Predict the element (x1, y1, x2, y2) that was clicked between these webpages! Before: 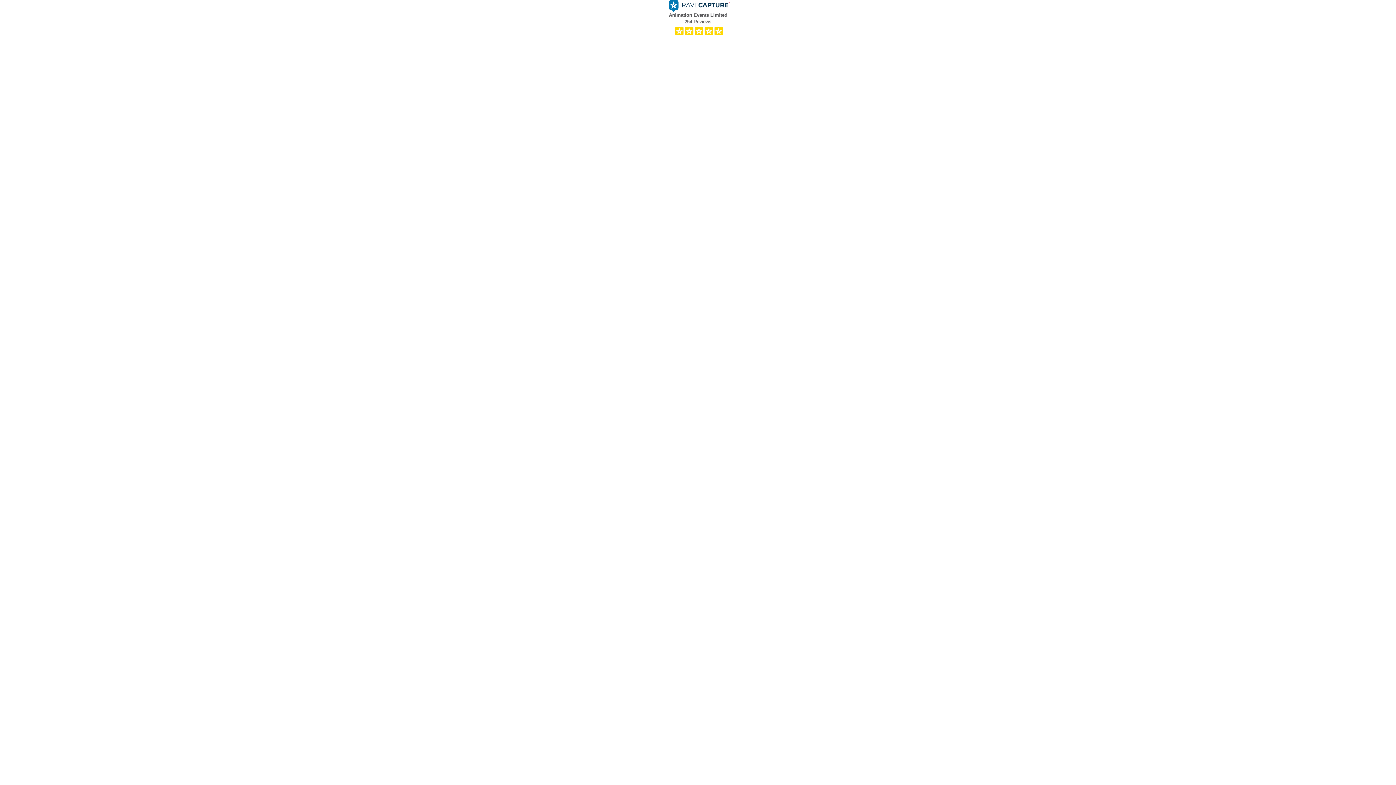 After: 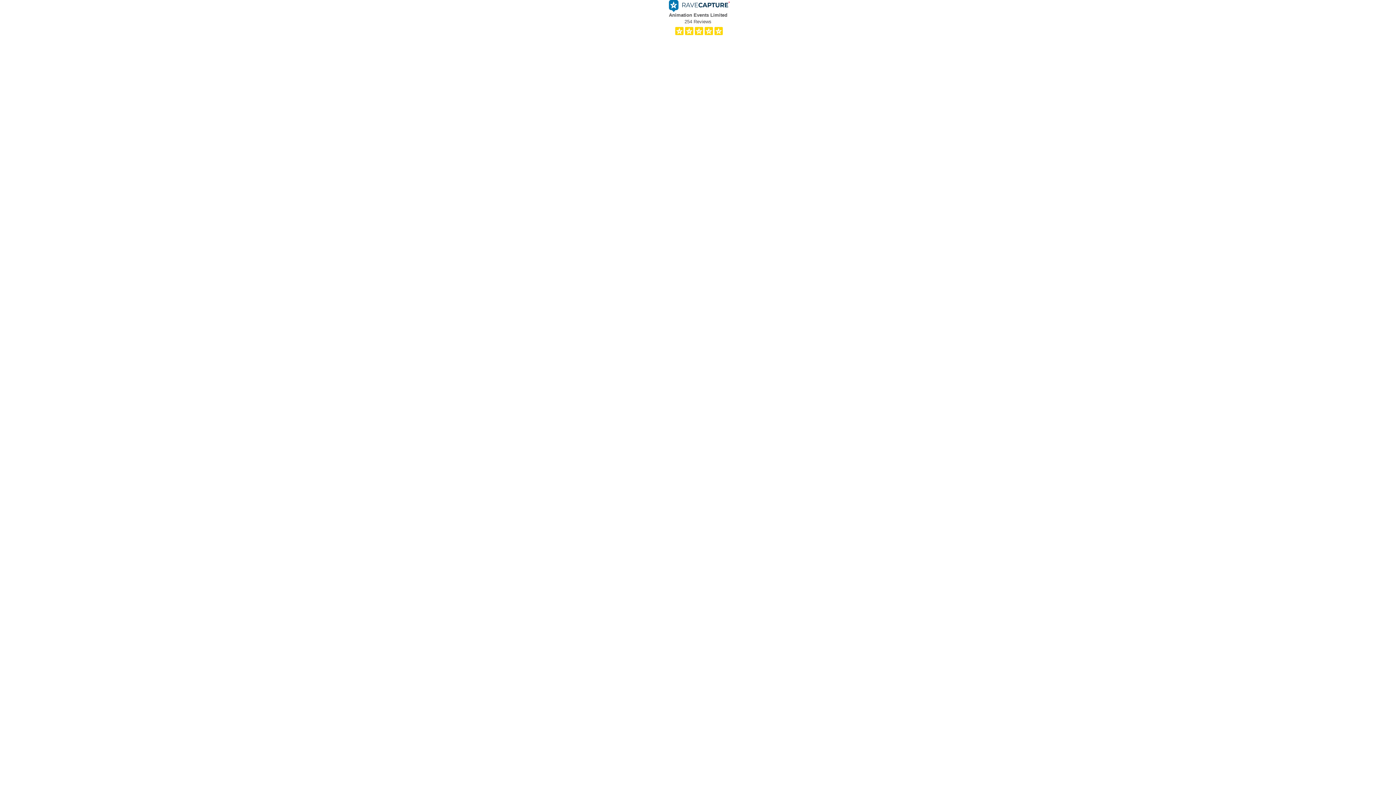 Action: label: Animation Events Limited
254 Reviews
     bbox: (0, 0, 1396, 37)